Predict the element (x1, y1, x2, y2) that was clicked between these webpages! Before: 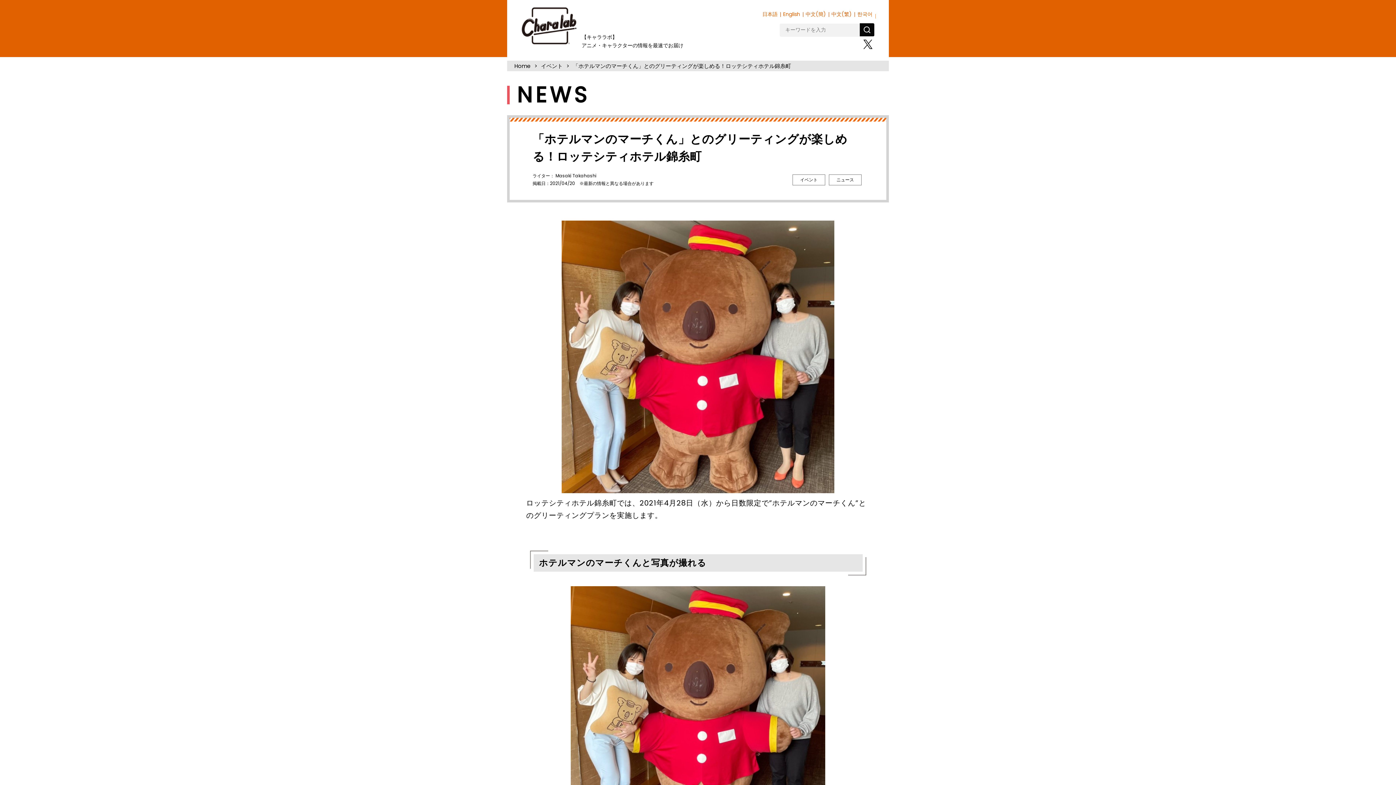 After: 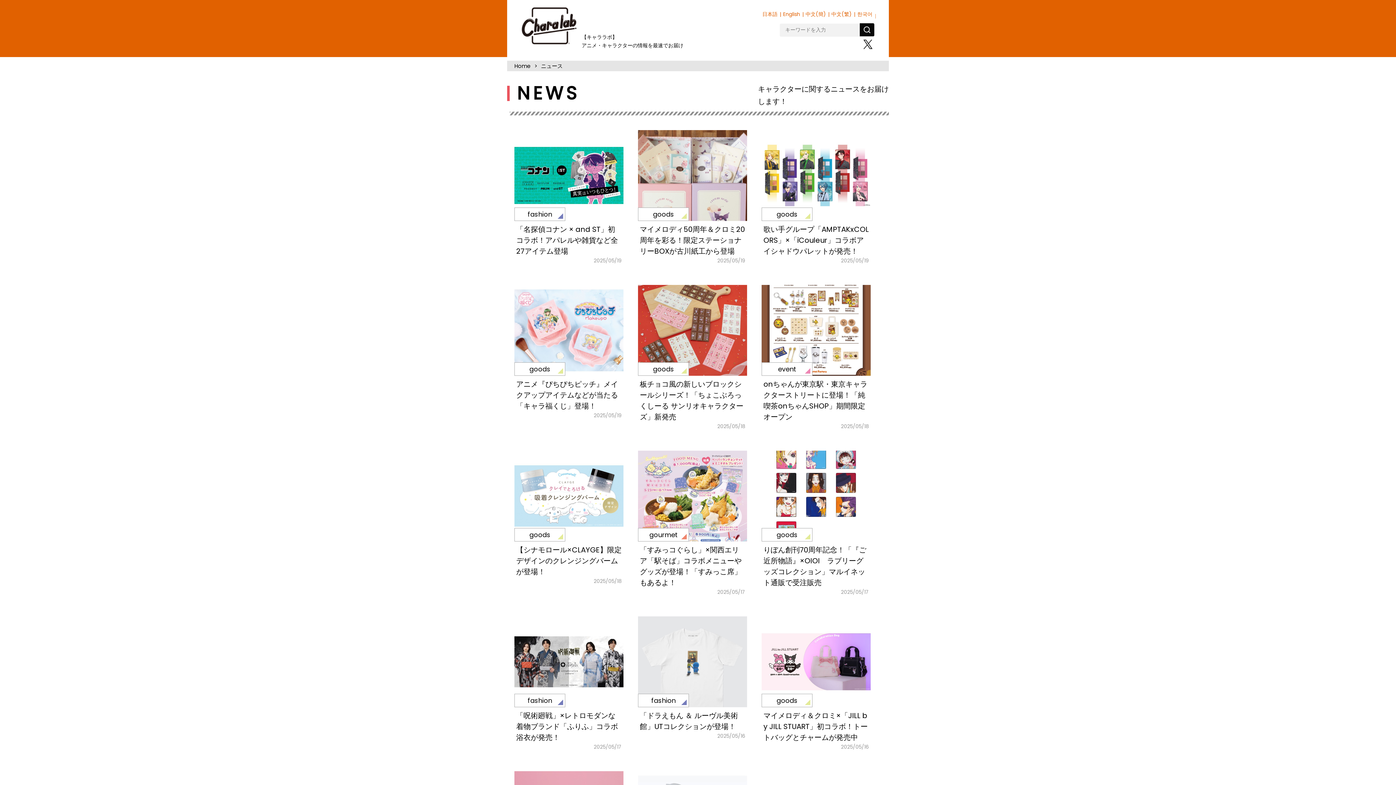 Action: bbox: (829, 174, 861, 185) label: ニュース